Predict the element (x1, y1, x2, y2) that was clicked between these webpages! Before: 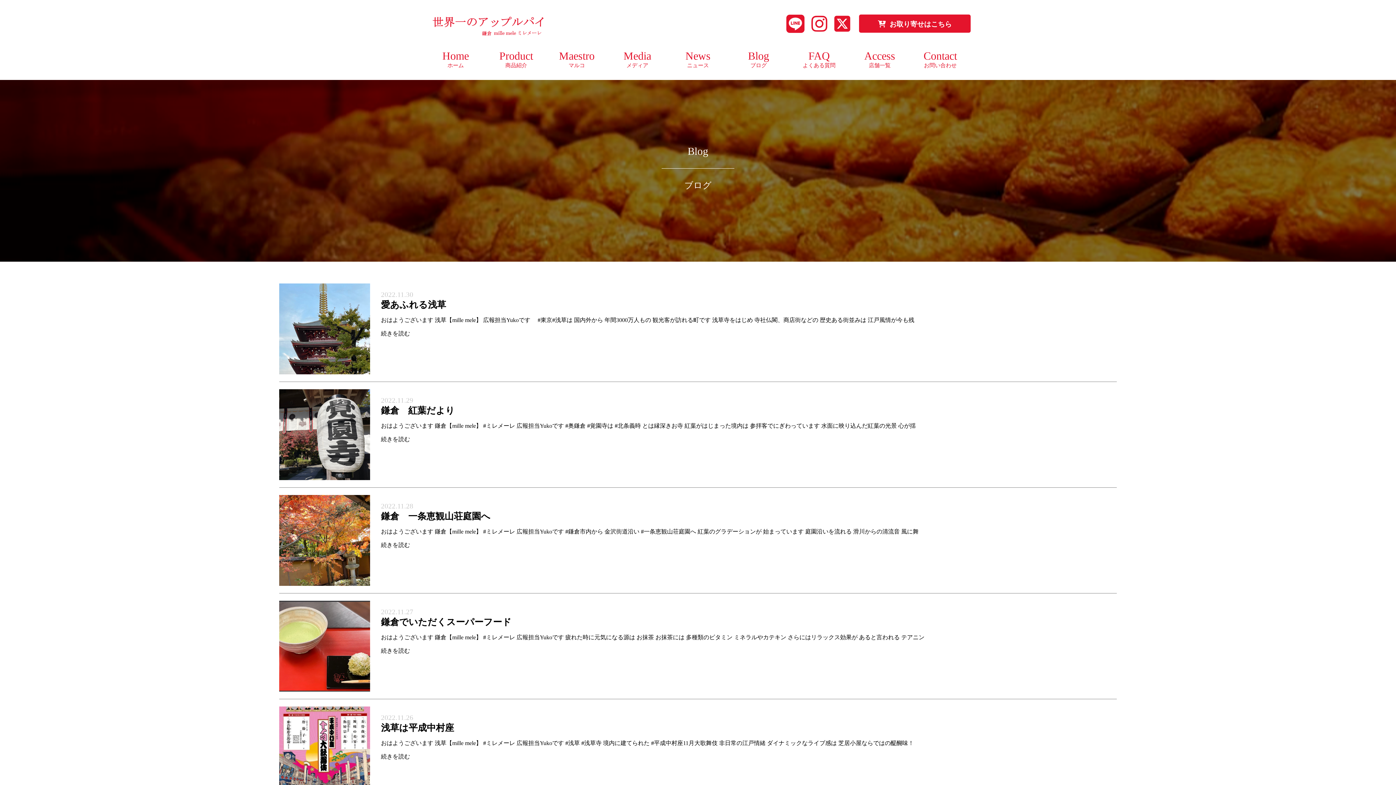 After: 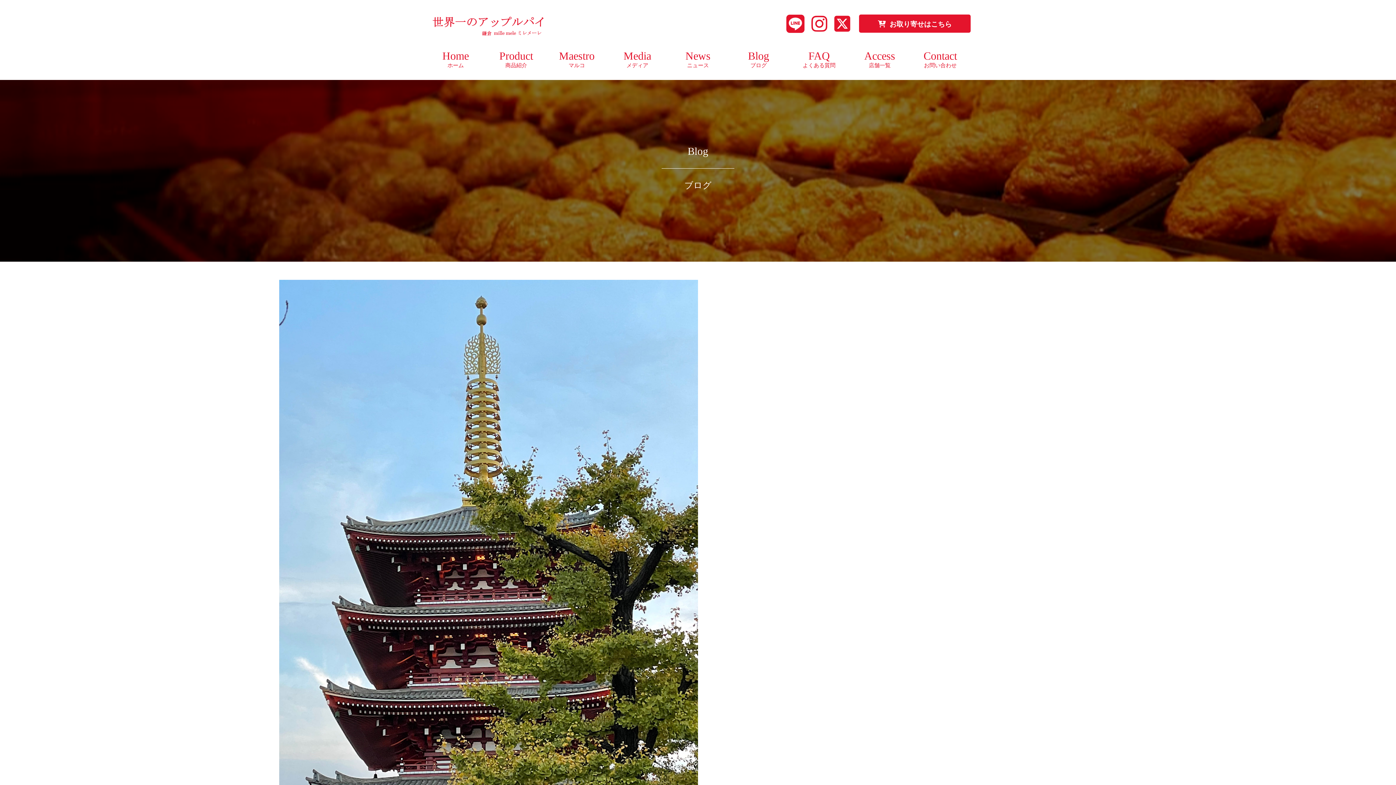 Action: bbox: (279, 283, 370, 374)